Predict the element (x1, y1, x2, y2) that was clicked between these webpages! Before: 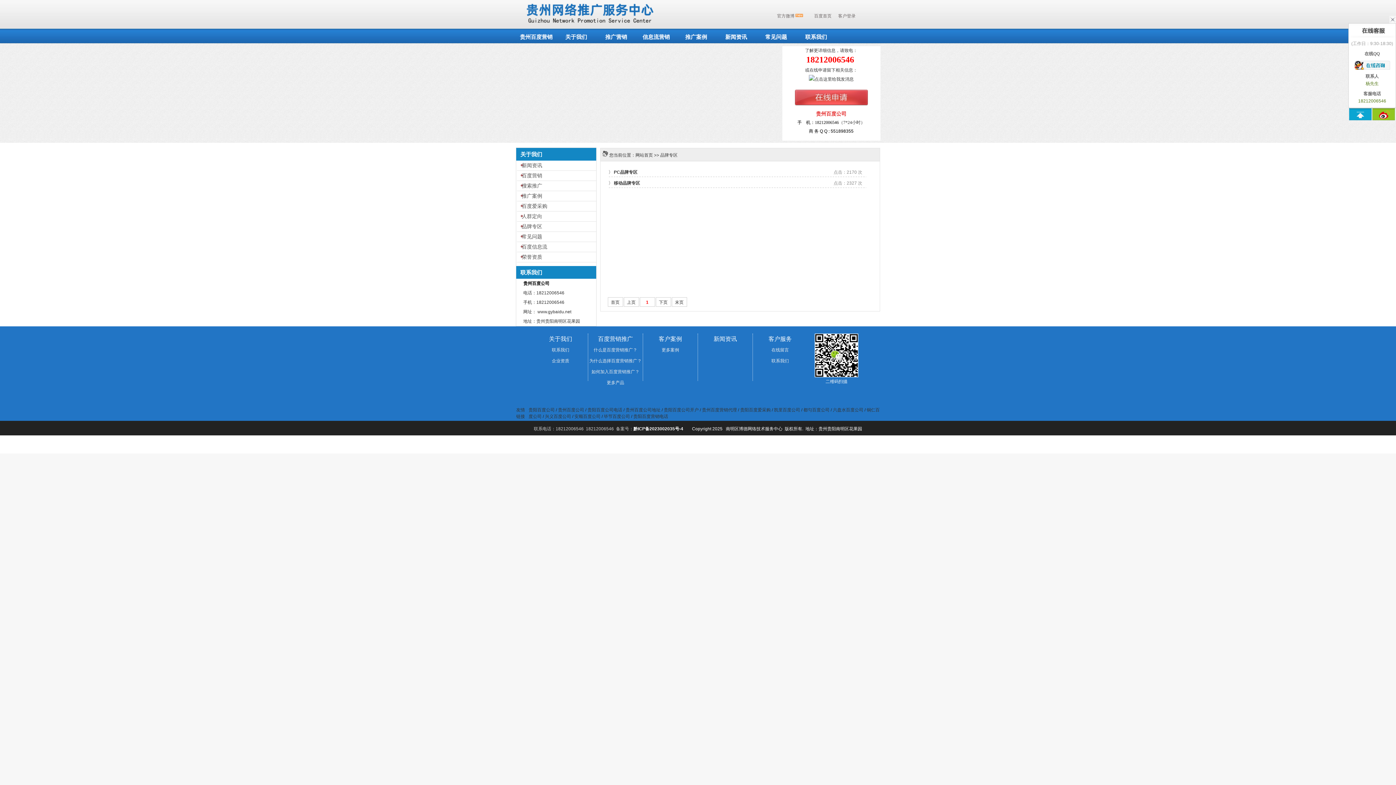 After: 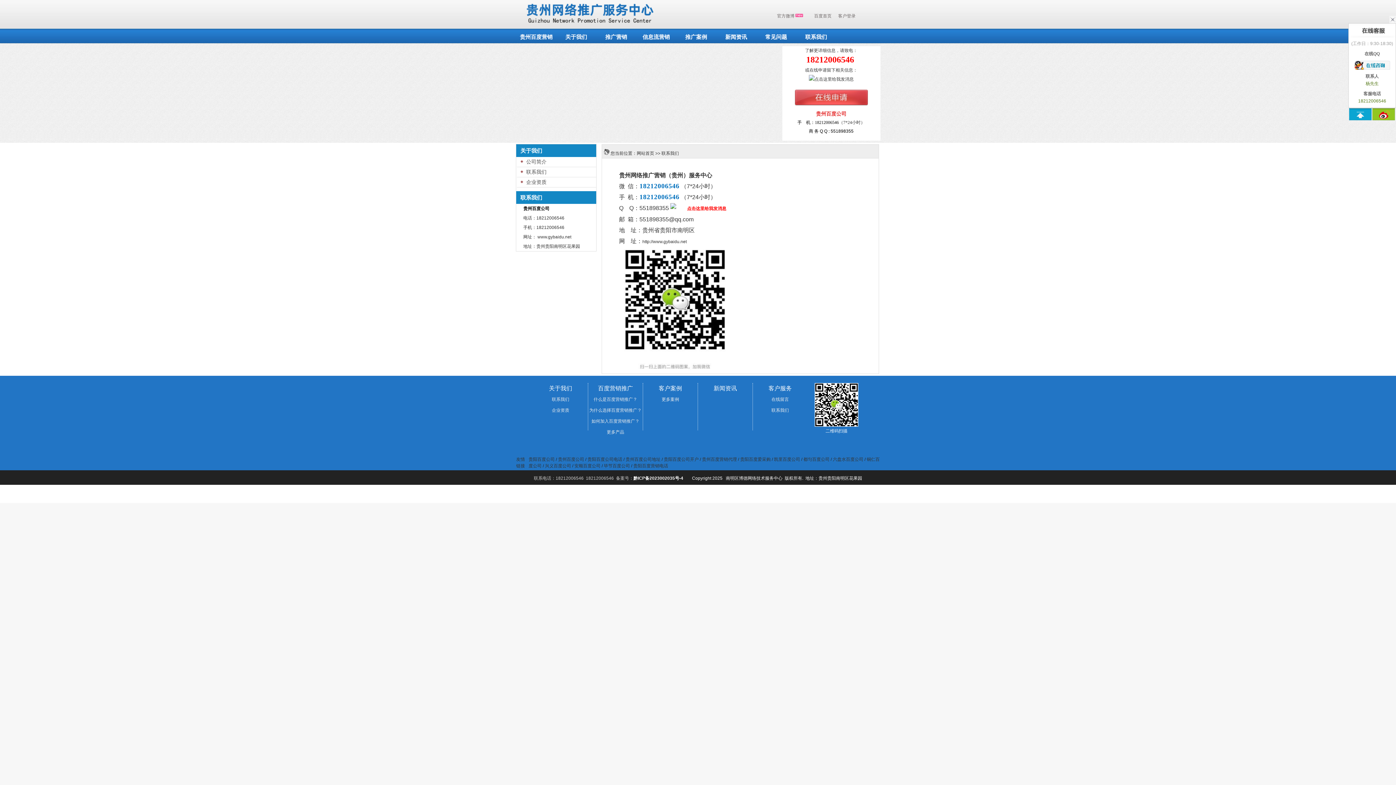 Action: bbox: (796, 29, 836, 44) label: 联系我们